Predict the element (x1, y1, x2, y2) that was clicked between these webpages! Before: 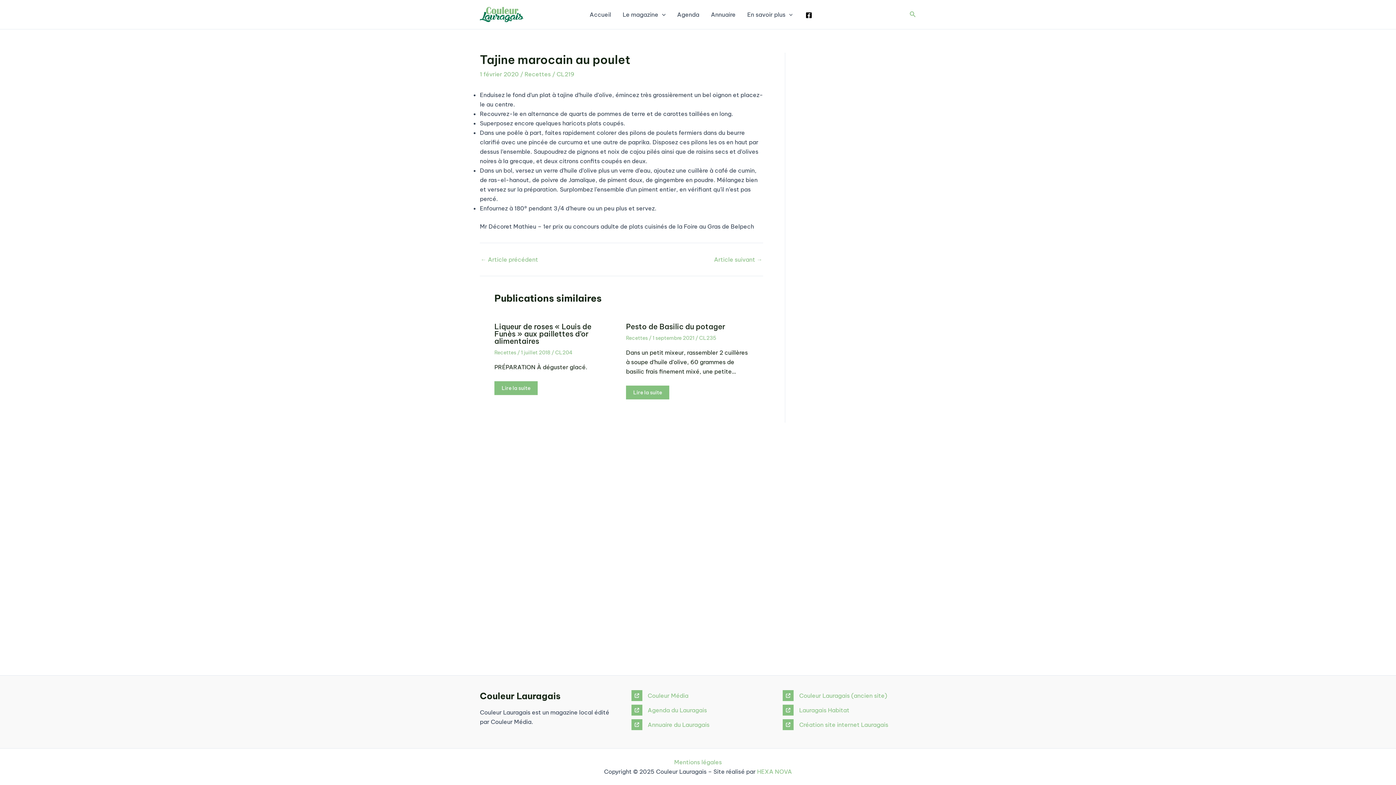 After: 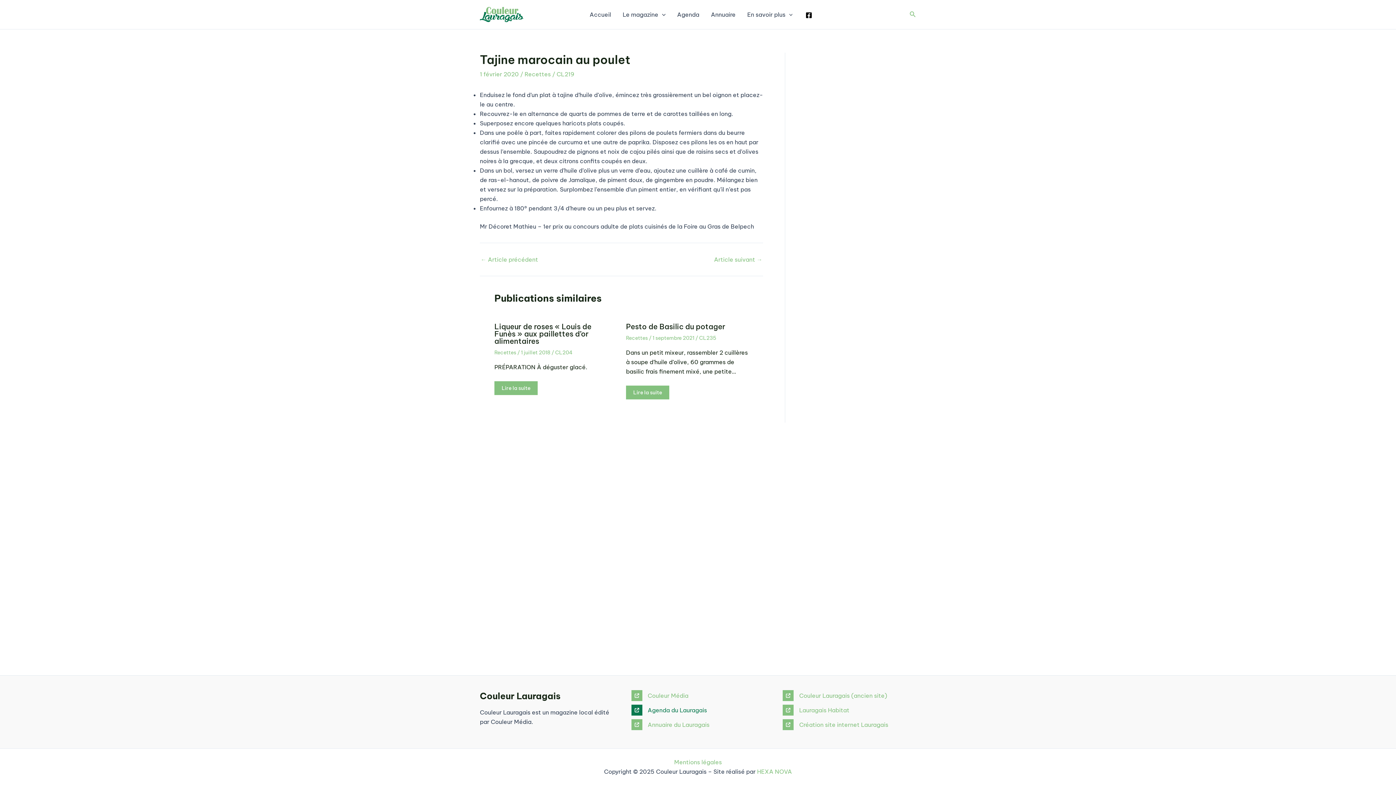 Action: bbox: (631, 705, 707, 716) label: Agenda du Lauragais